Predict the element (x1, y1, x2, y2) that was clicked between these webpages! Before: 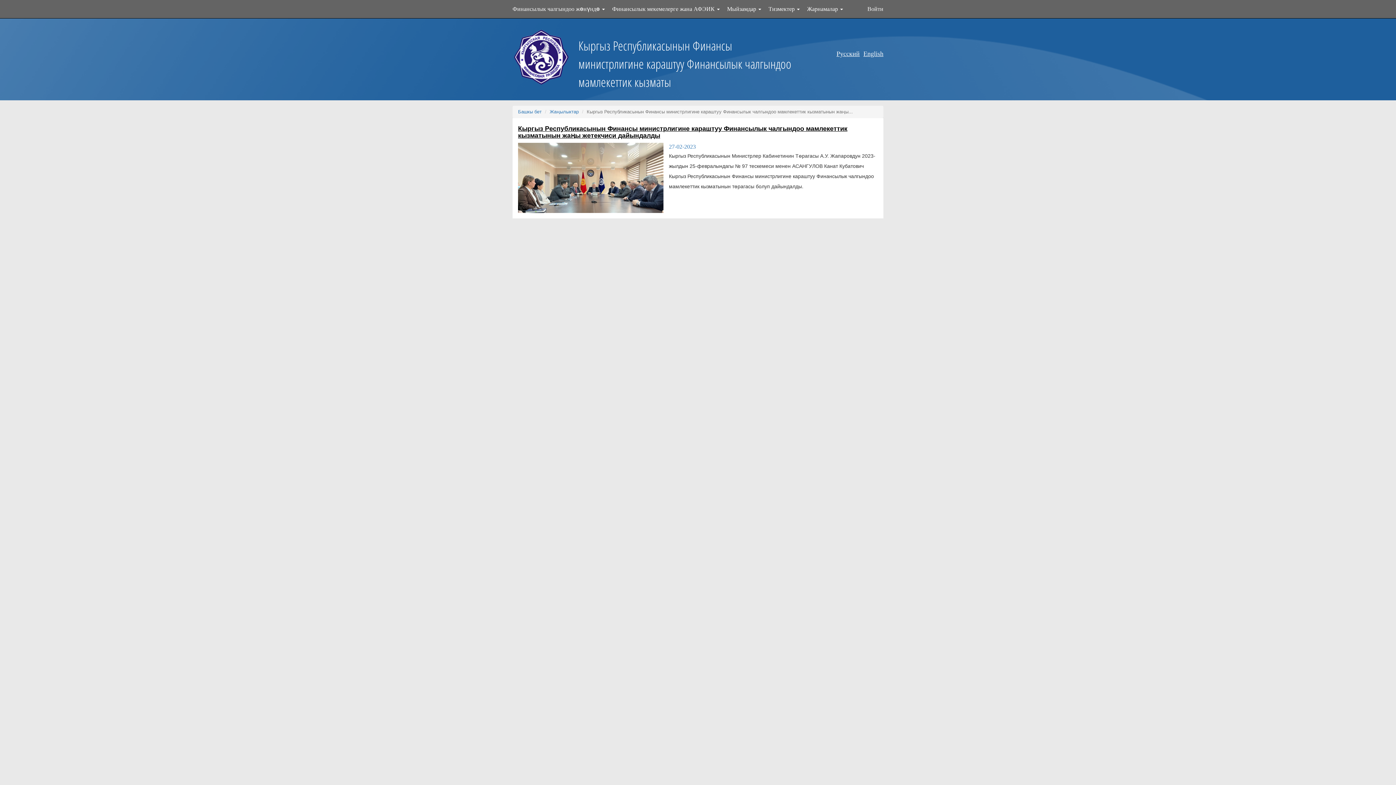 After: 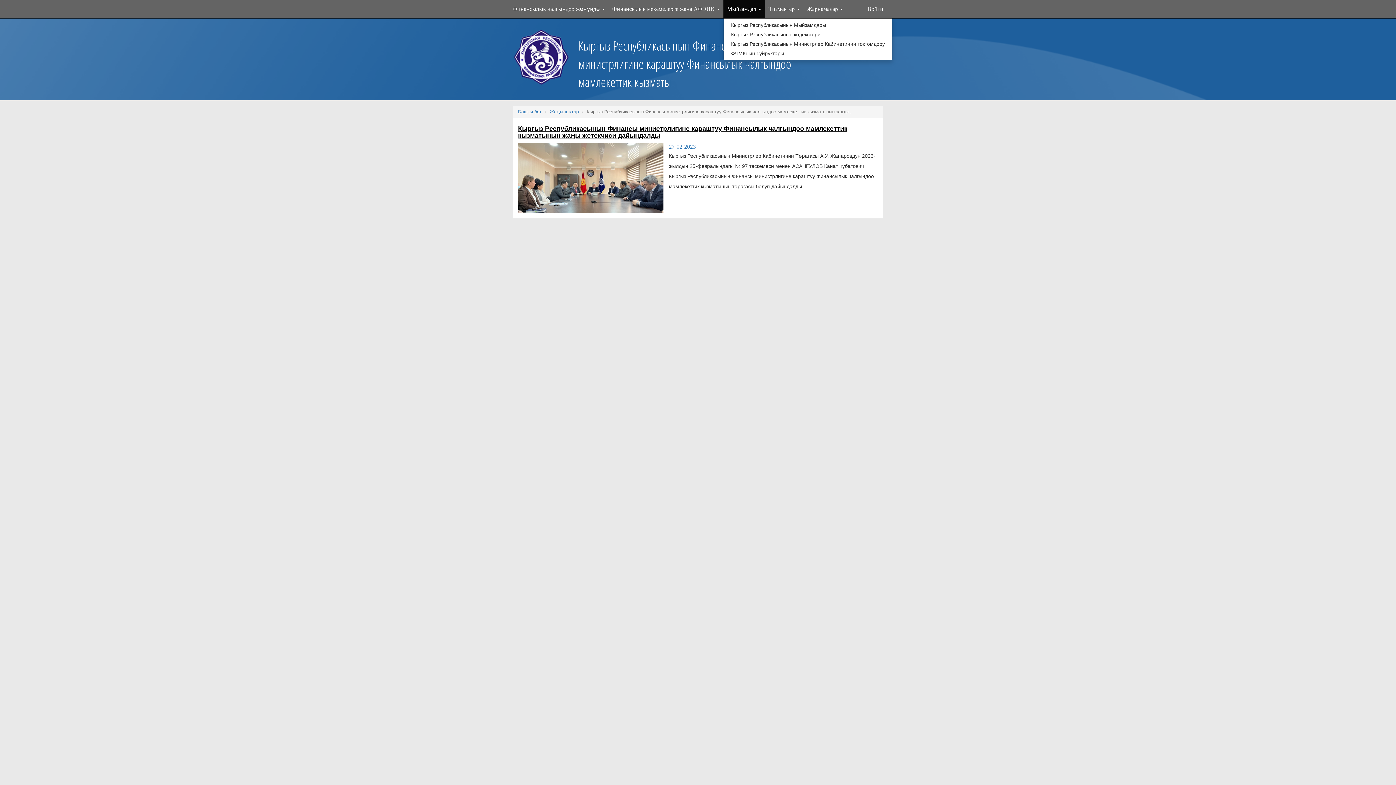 Action: label: Мыйзамдар  bbox: (723, 0, 765, 18)